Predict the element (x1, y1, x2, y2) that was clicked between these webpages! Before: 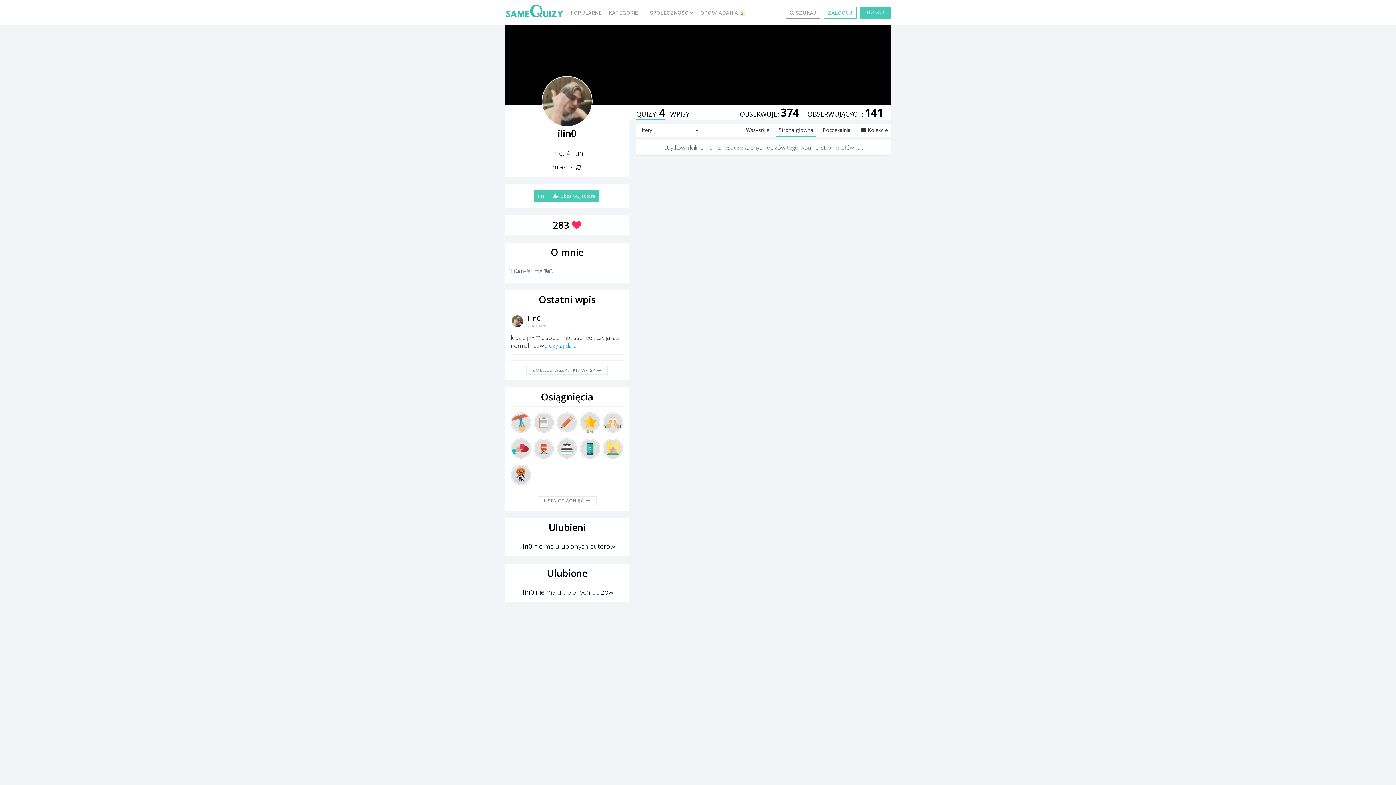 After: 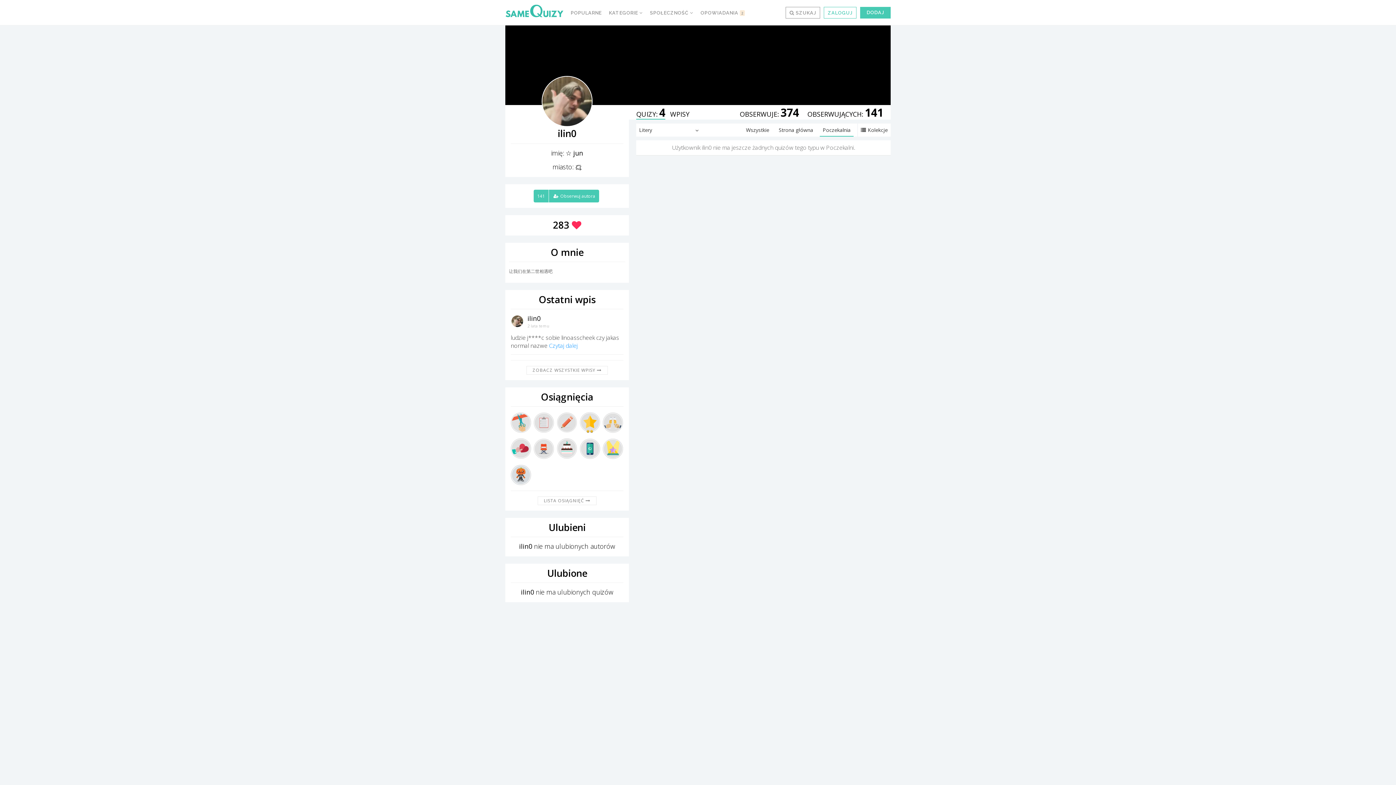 Action: bbox: (820, 123, 853, 136) label: Poczekalnia